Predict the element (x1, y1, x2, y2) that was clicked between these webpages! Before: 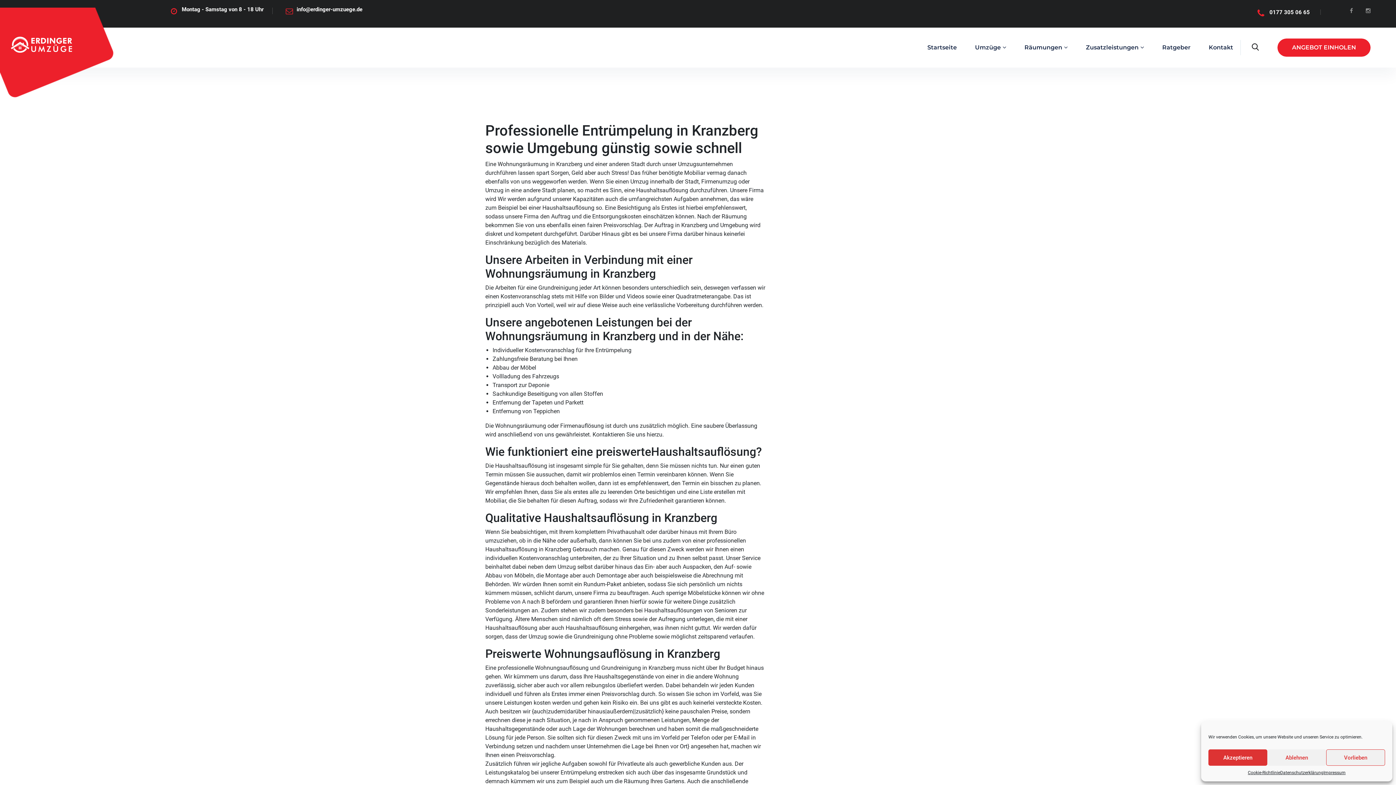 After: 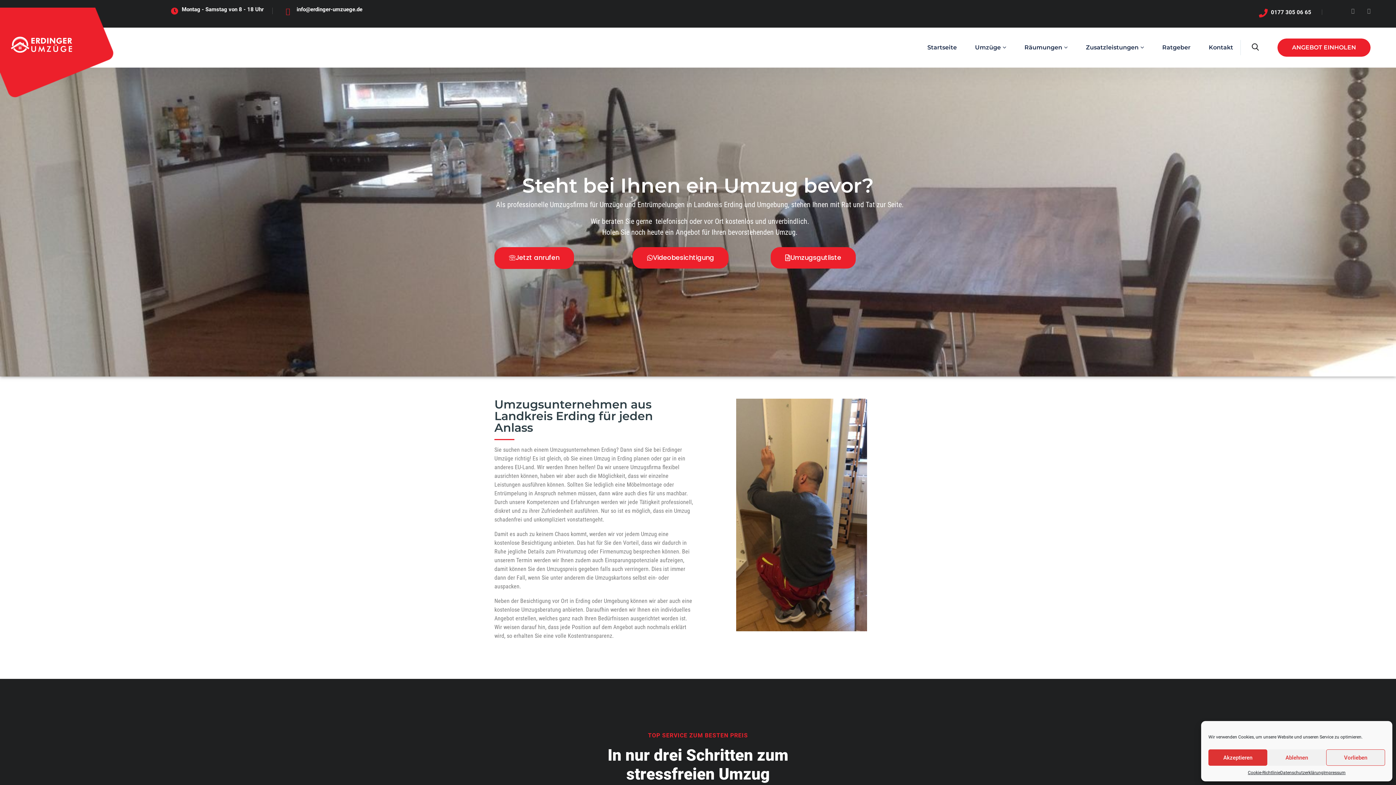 Action: label: Startseite bbox: (927, 27, 957, 67)